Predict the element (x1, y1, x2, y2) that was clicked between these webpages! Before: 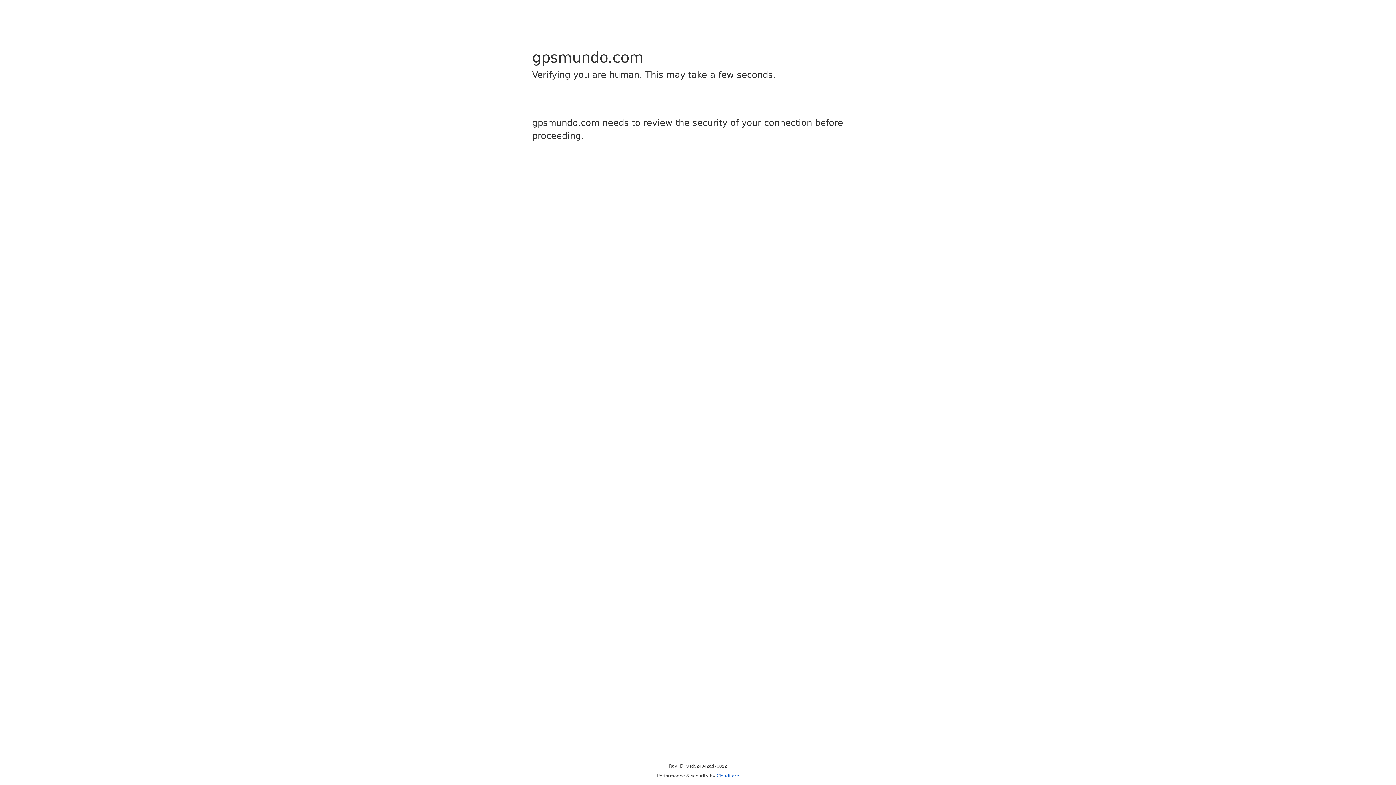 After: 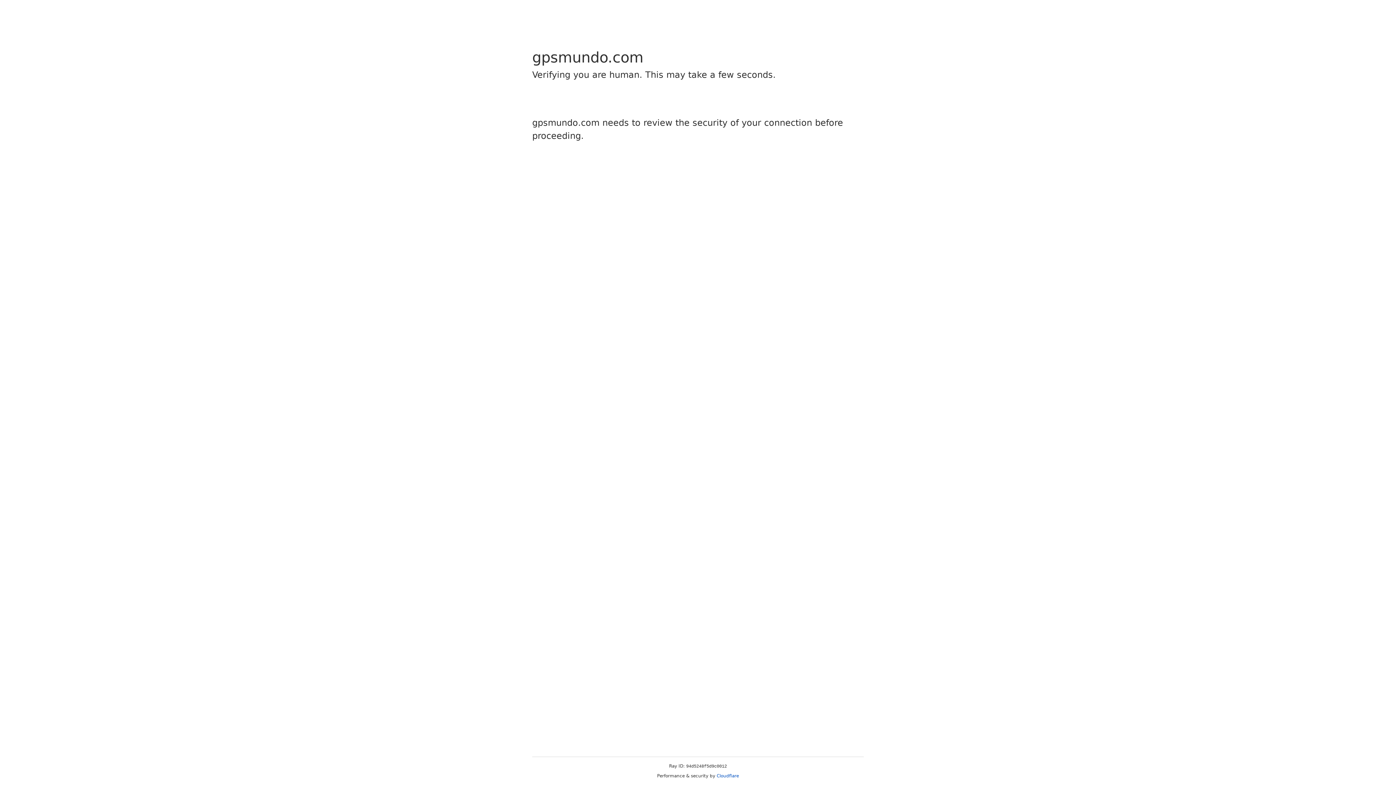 Action: label: Cloudflare bbox: (716, 773, 739, 778)